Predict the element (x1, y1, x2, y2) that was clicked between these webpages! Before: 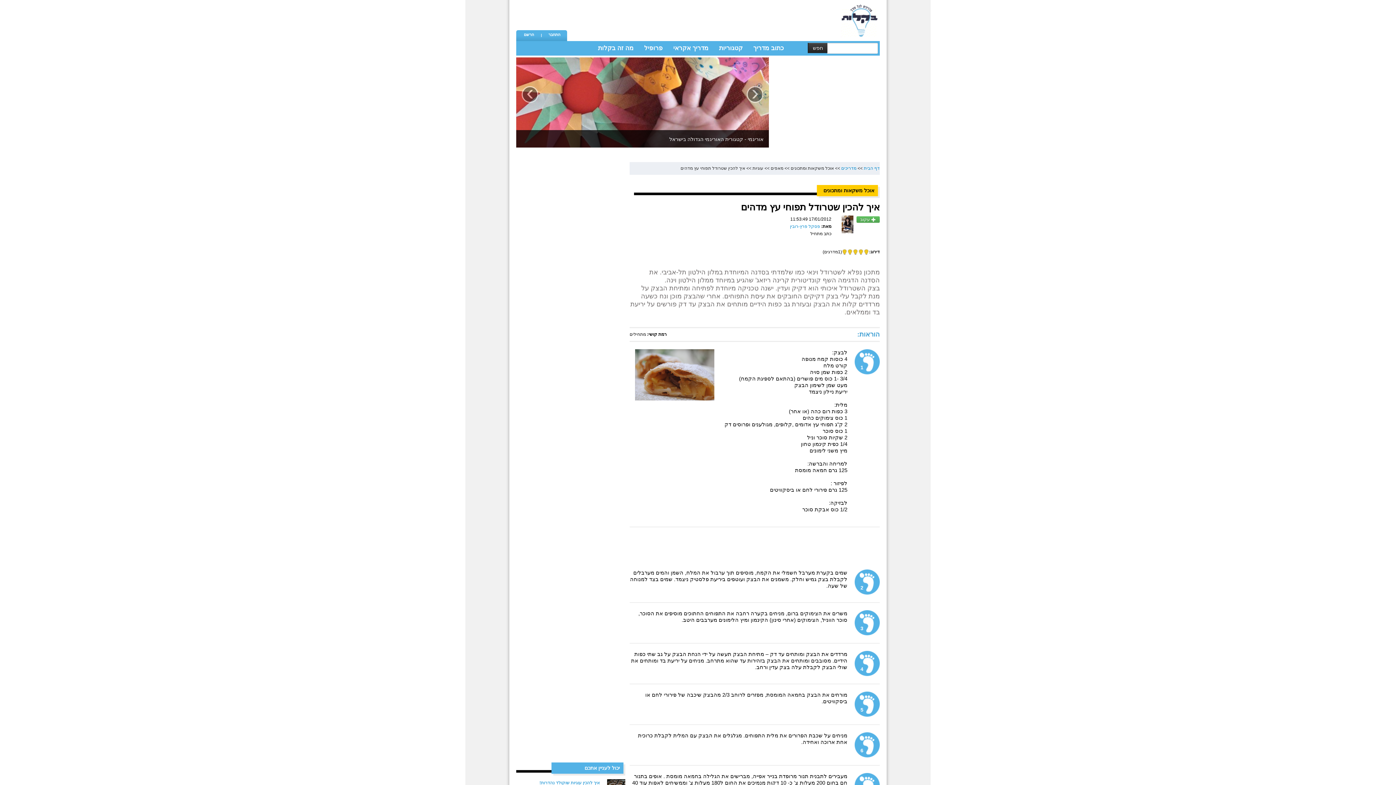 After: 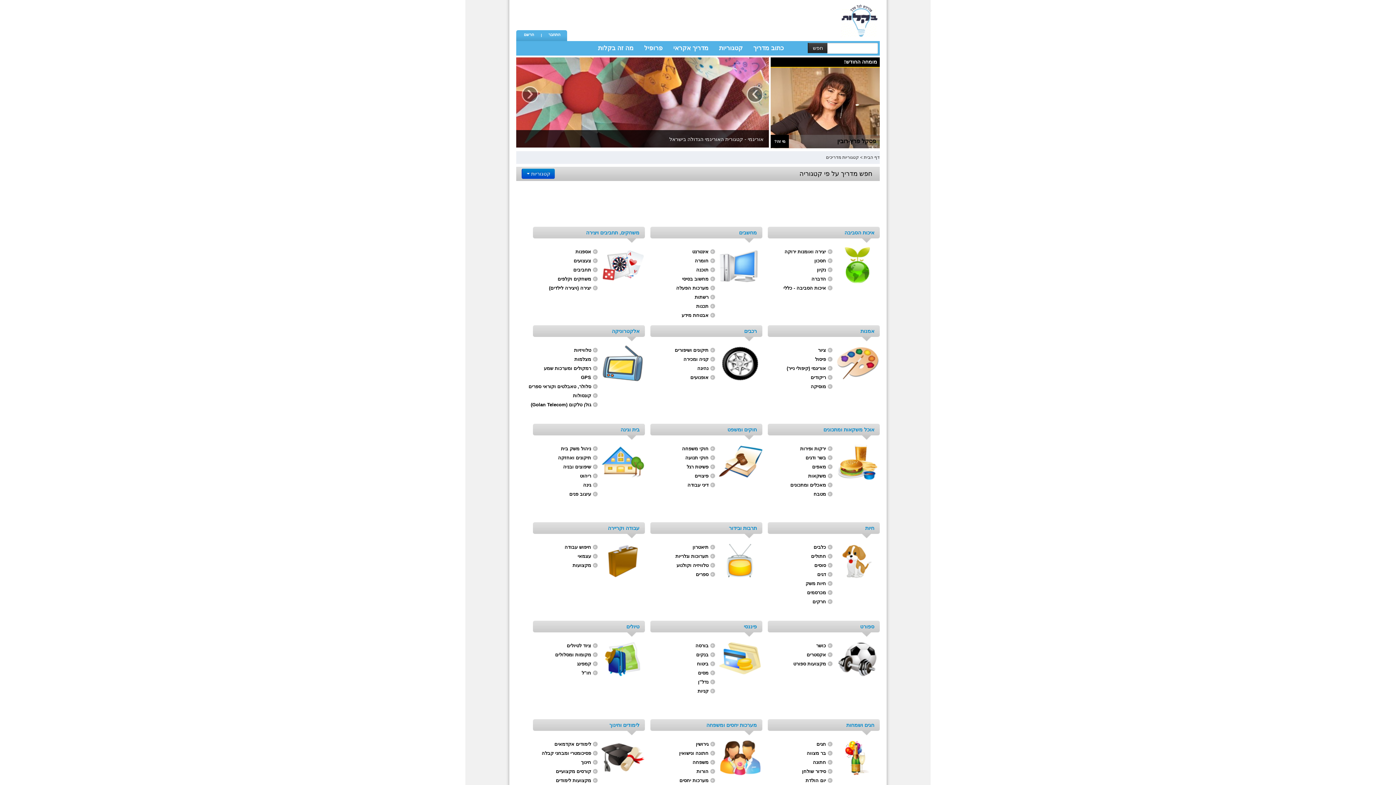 Action: label: קטגוריות bbox: (713, 41, 748, 55)